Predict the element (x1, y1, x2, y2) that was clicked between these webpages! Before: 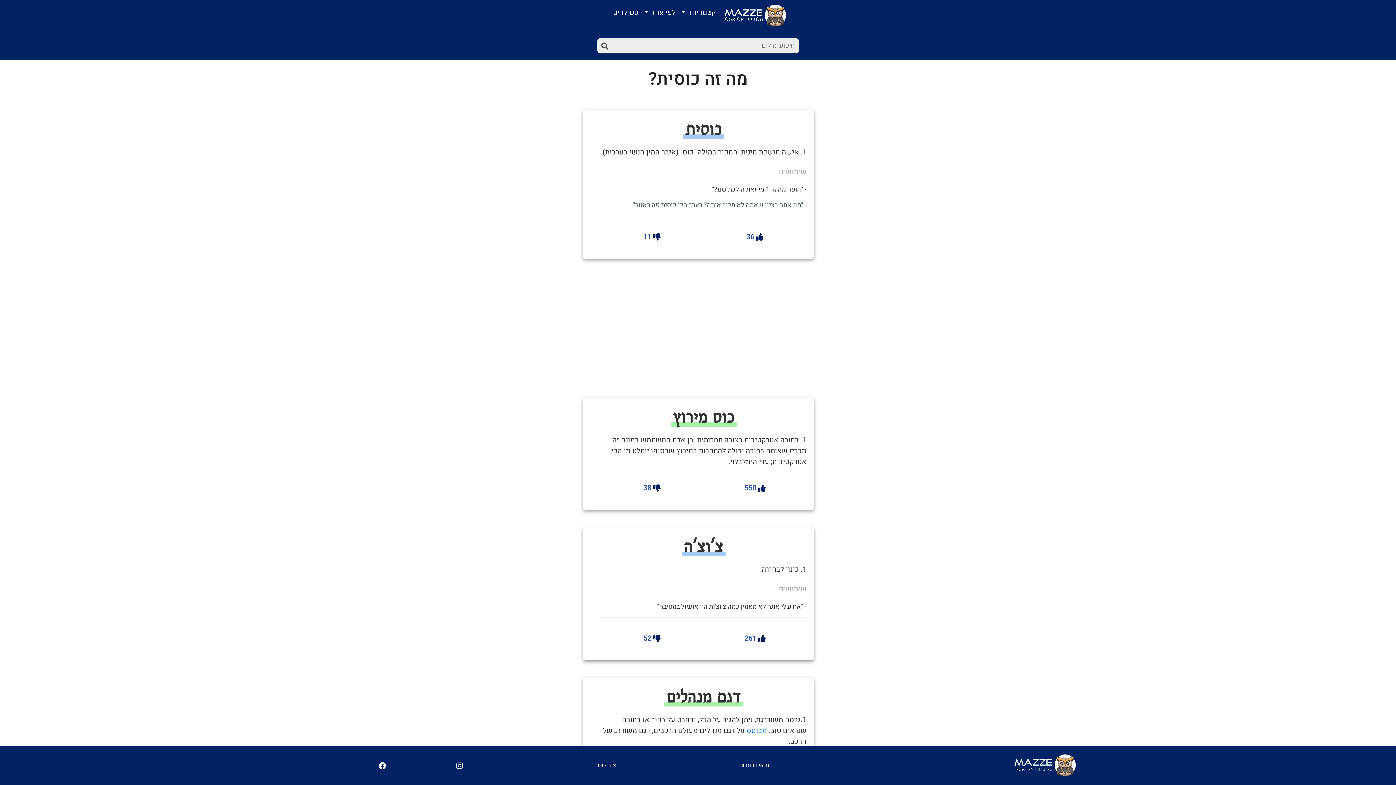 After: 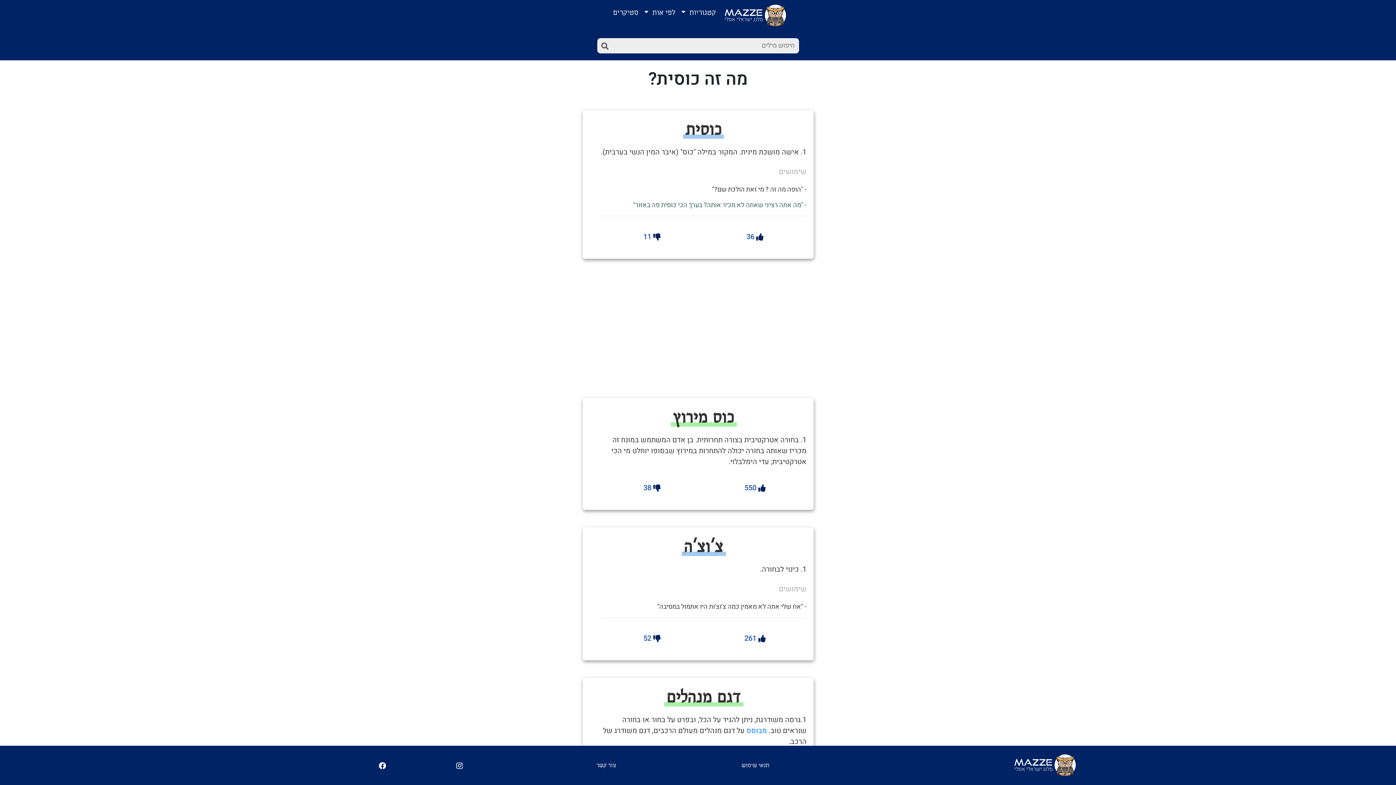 Action: bbox: (378, 761, 386, 770)